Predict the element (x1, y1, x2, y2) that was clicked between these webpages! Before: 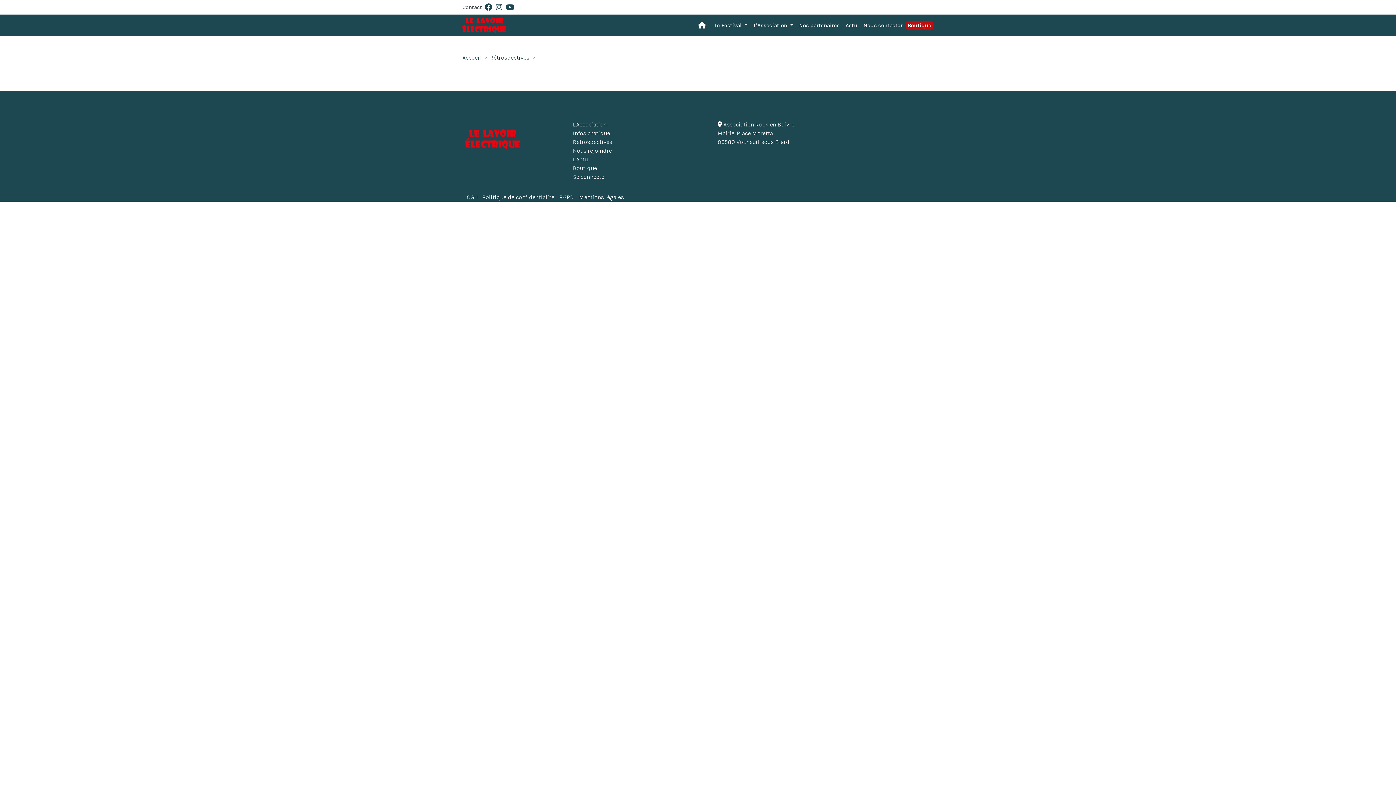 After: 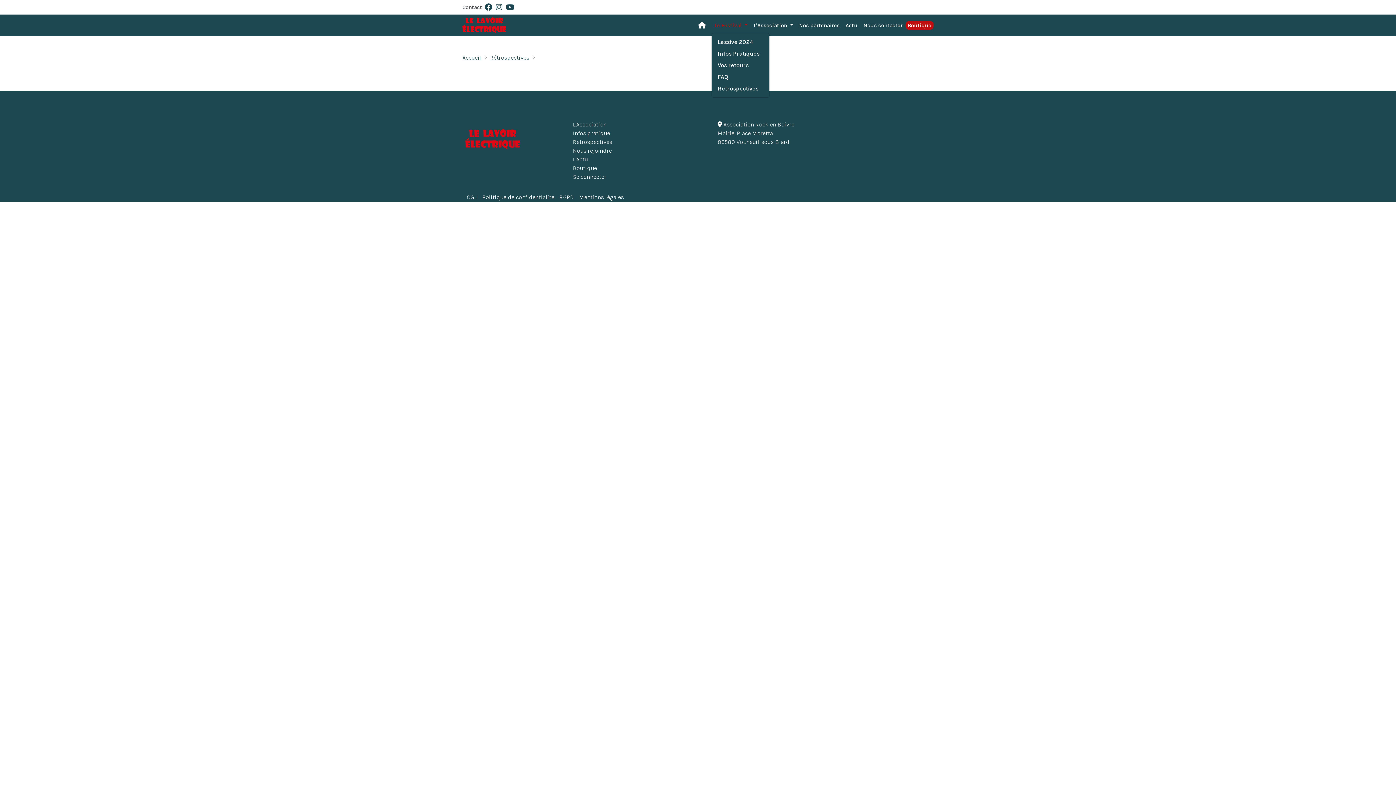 Action: label: Le Festival  bbox: (711, 18, 750, 32)